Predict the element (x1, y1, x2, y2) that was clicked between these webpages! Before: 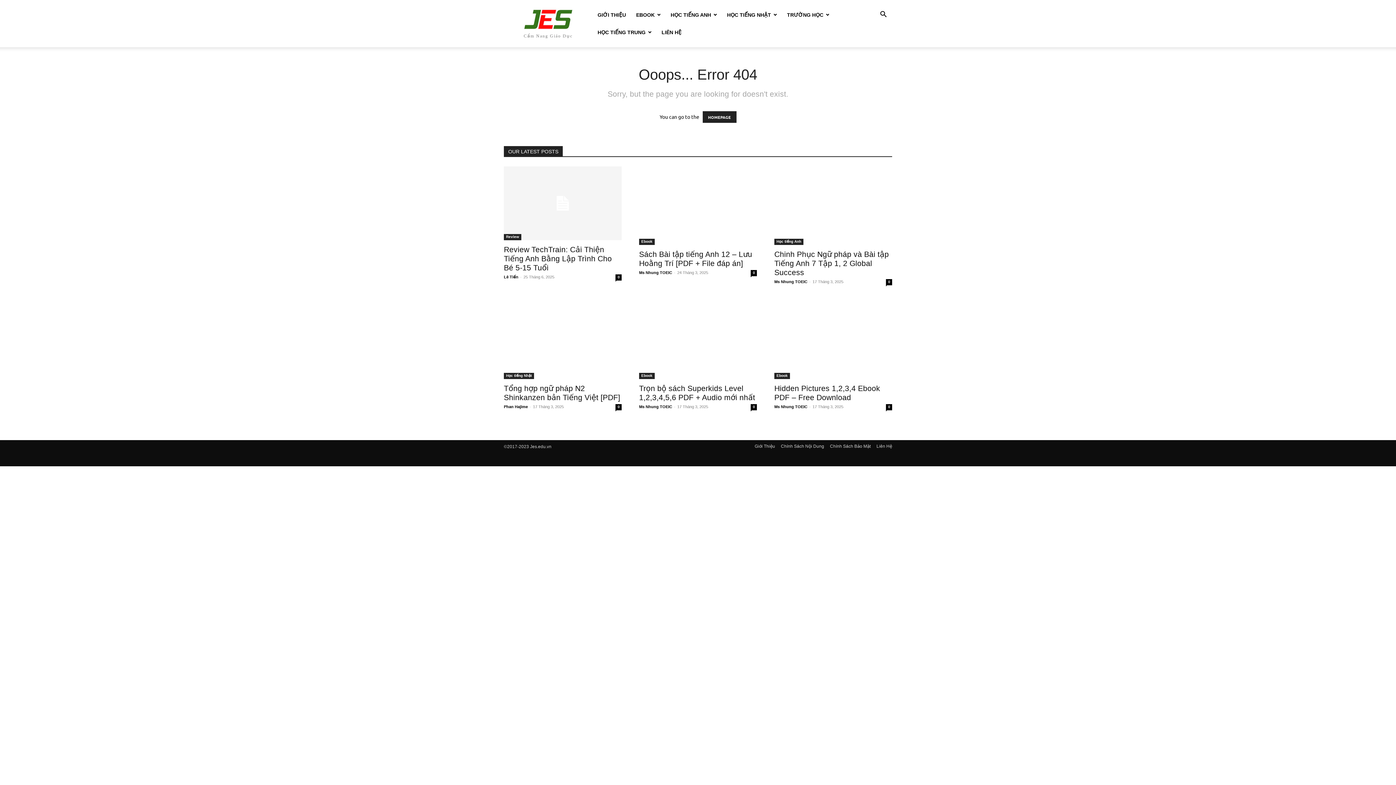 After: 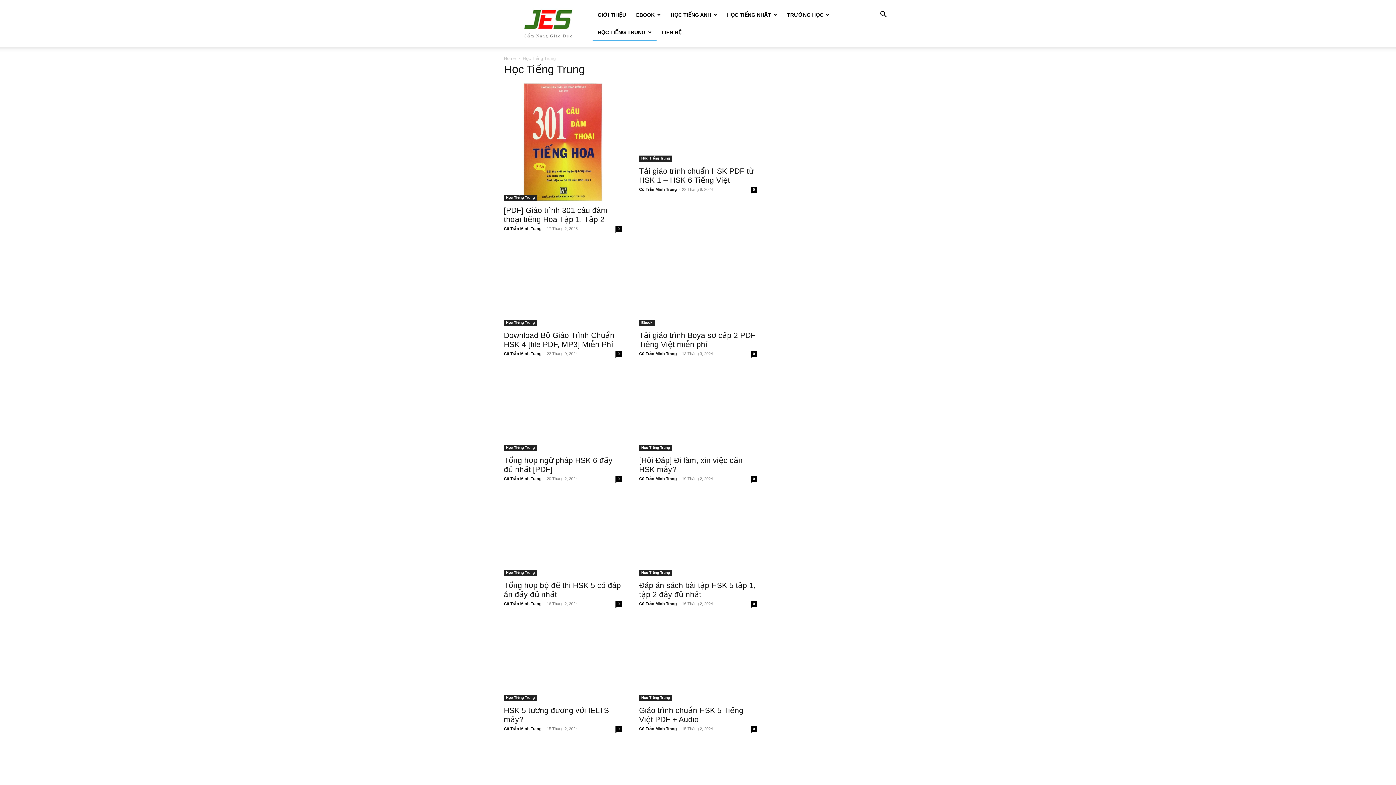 Action: label: HỌC TIẾNG TRUNG bbox: (592, 29, 656, 35)